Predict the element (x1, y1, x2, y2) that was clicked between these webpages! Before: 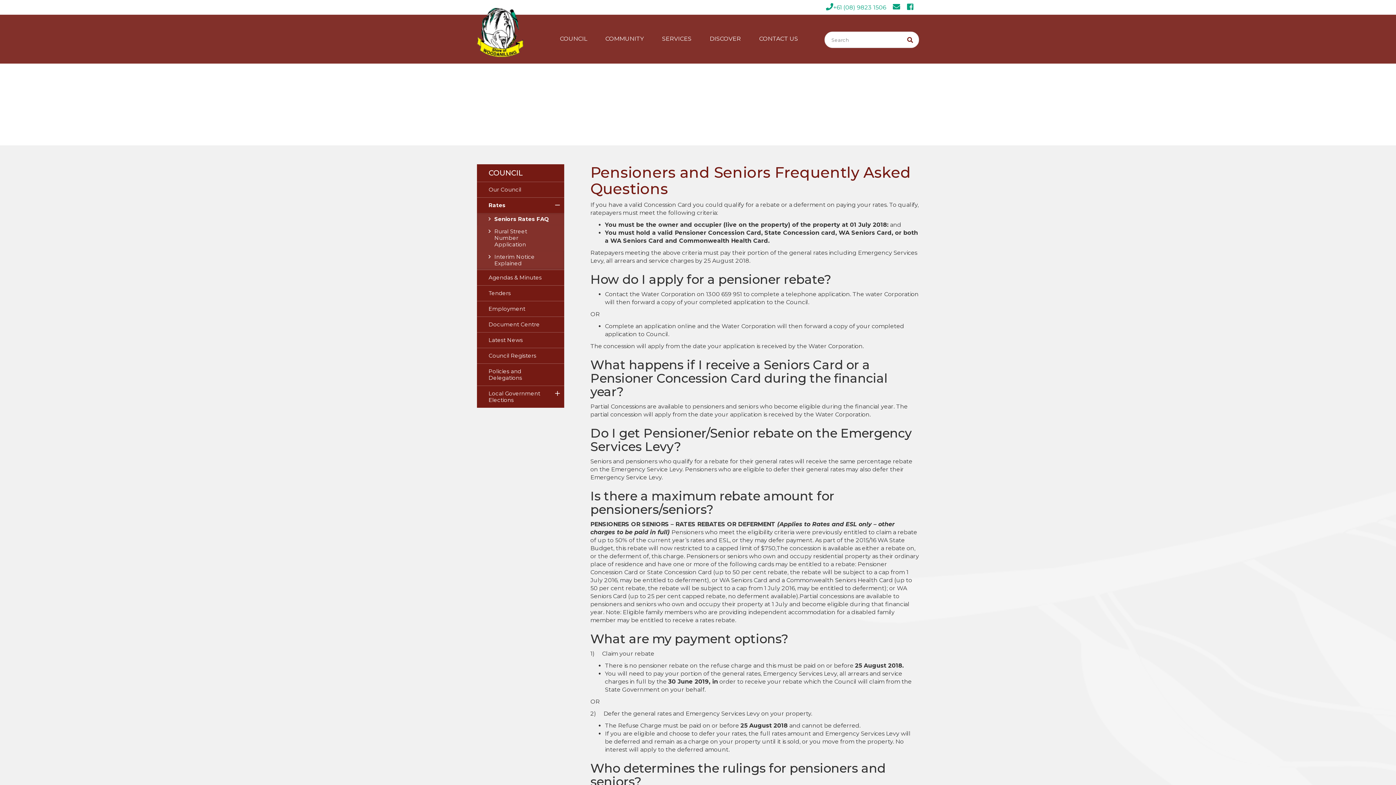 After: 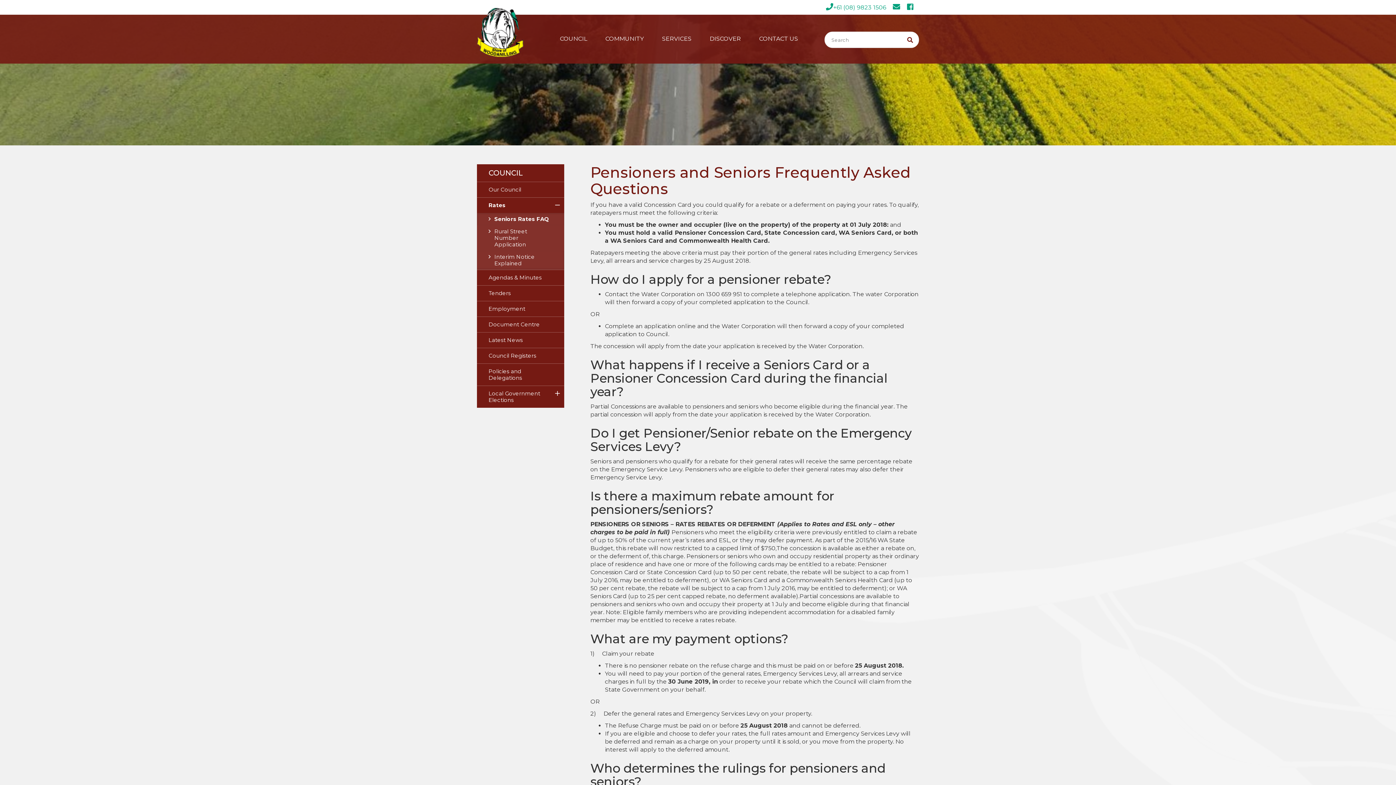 Action: bbox: (893, 4, 905, 10)